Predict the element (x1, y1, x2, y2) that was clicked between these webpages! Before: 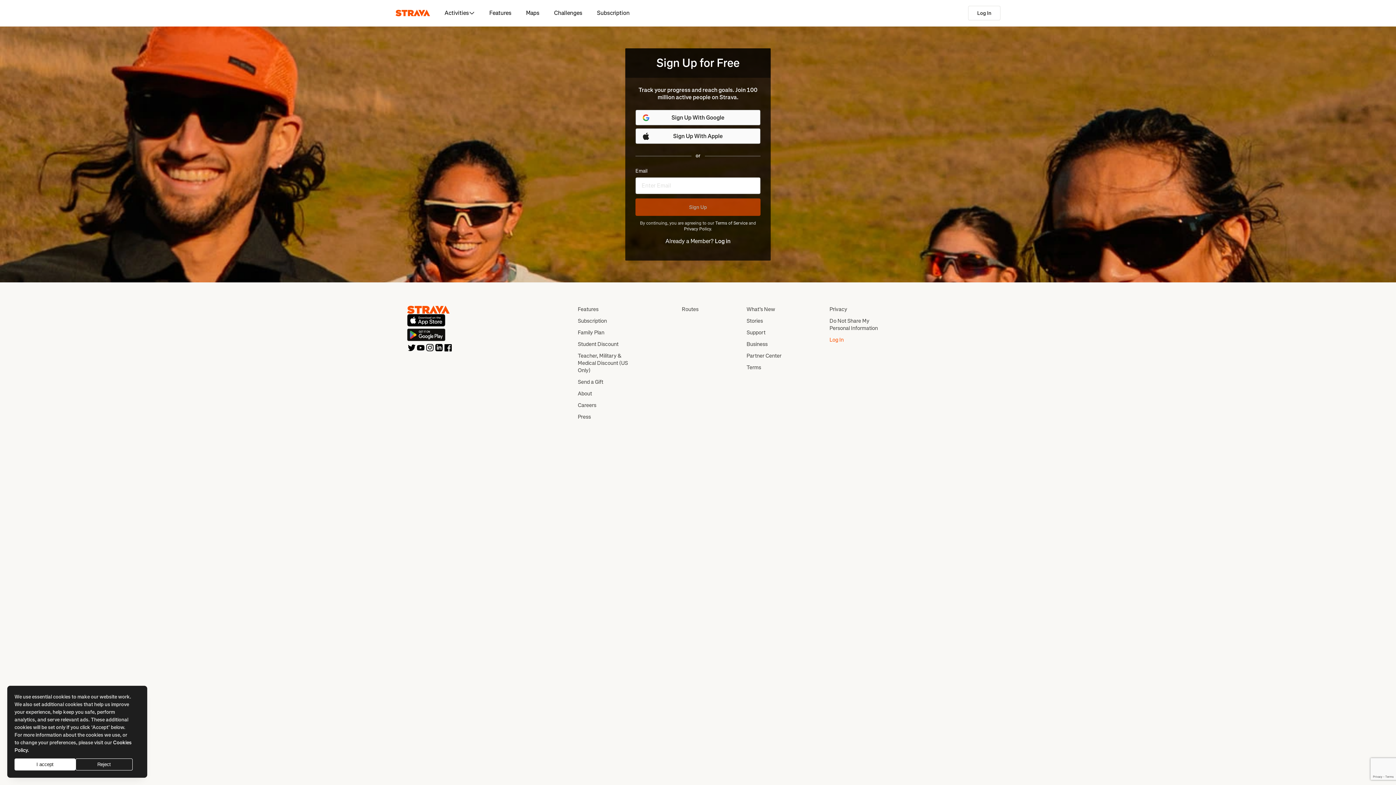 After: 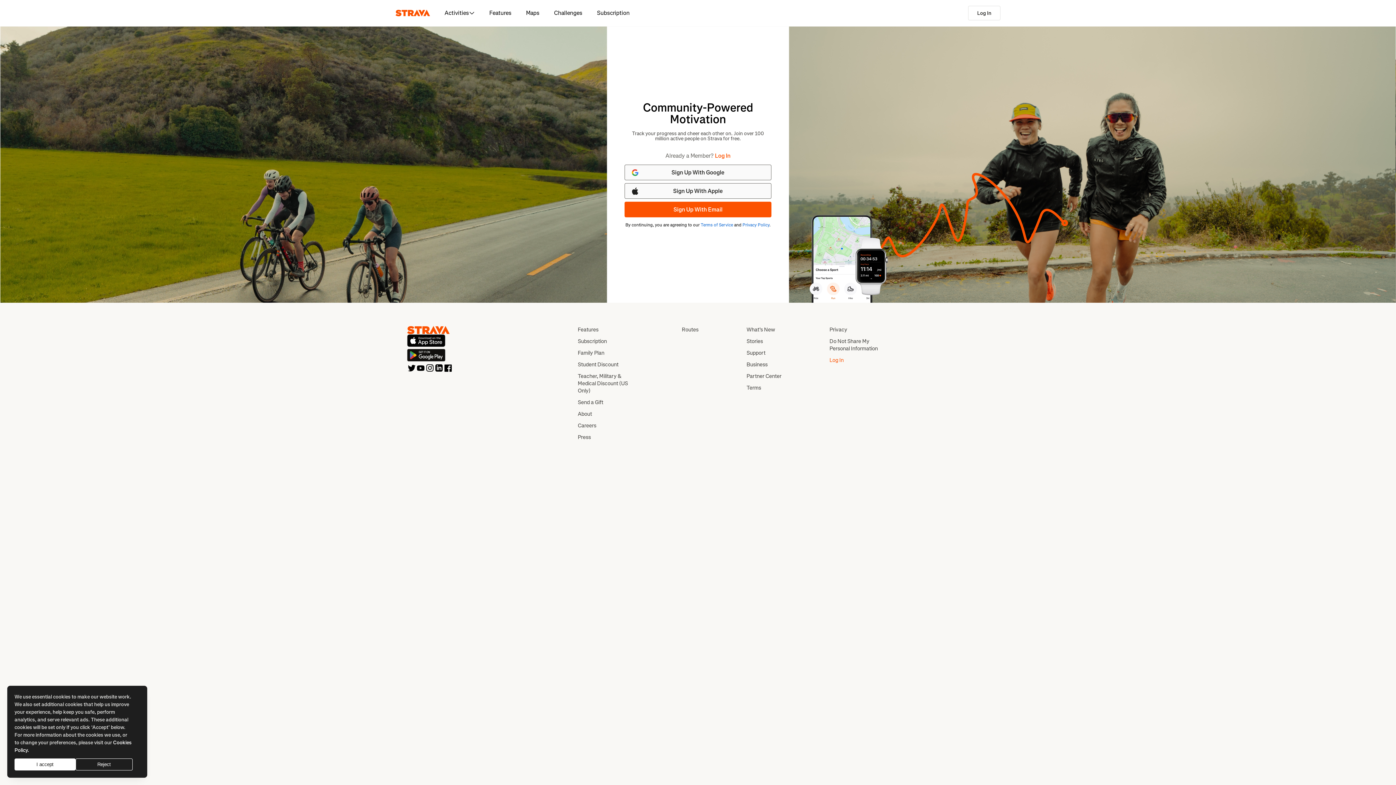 Action: bbox: (395, 7, 430, 18) label: Strava